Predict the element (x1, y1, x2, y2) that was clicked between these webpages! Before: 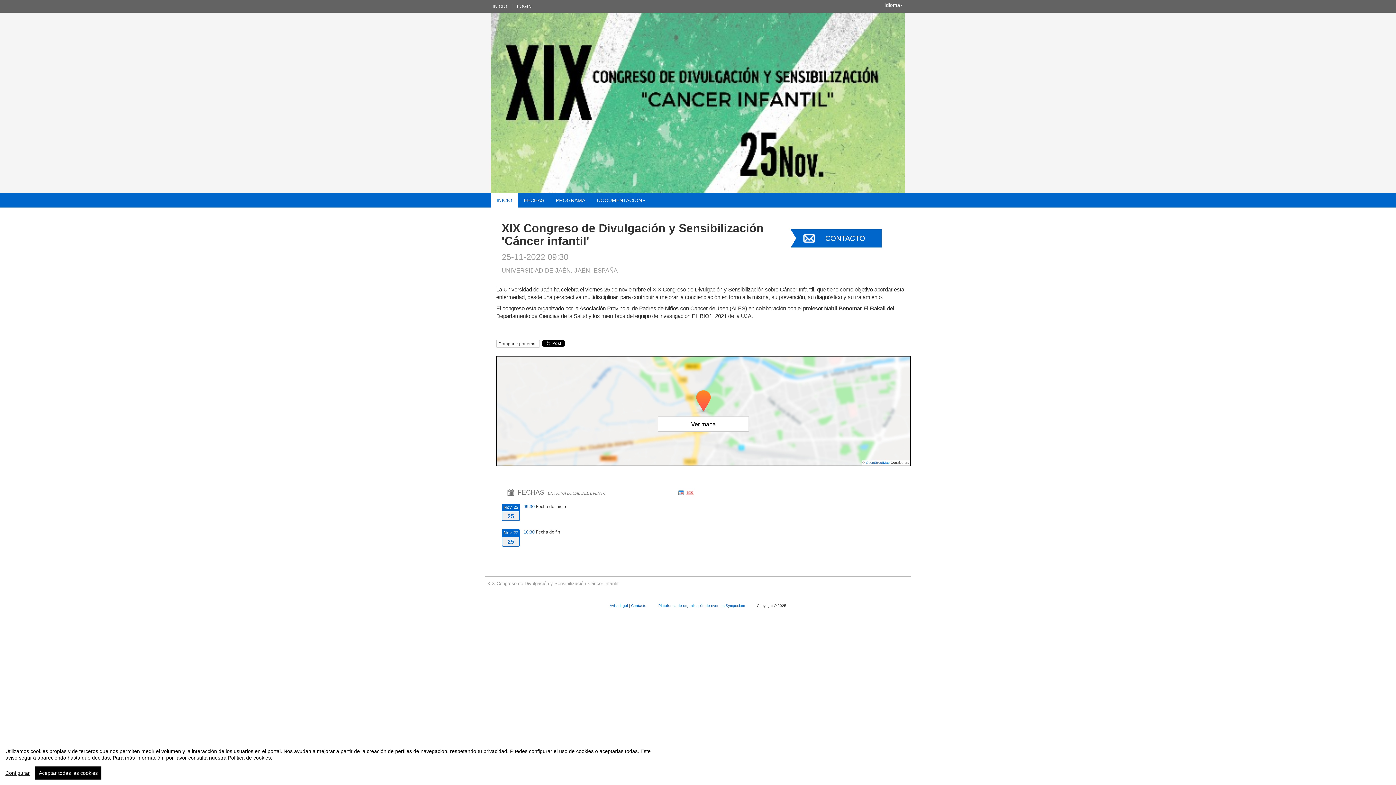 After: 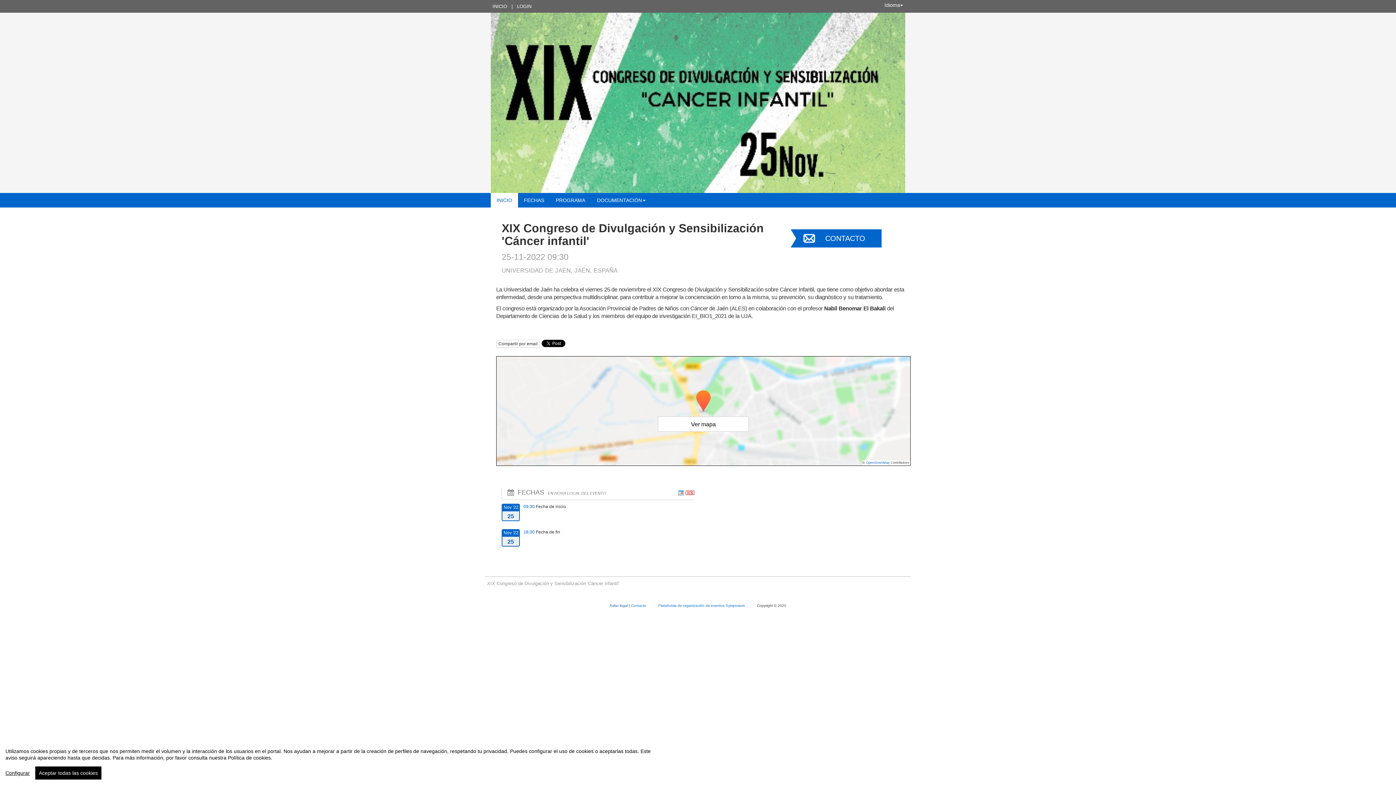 Action: label: Aviso legal  bbox: (609, 603, 629, 607)